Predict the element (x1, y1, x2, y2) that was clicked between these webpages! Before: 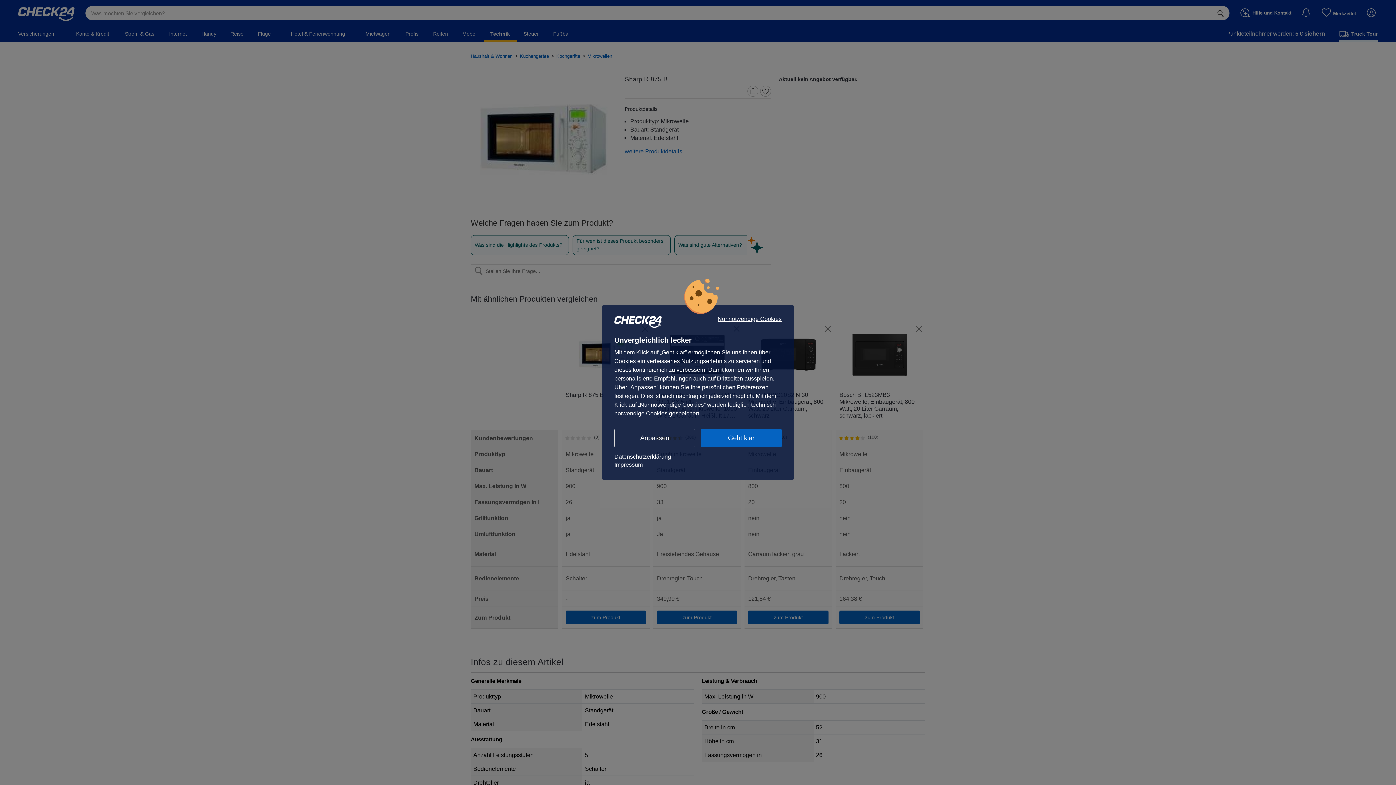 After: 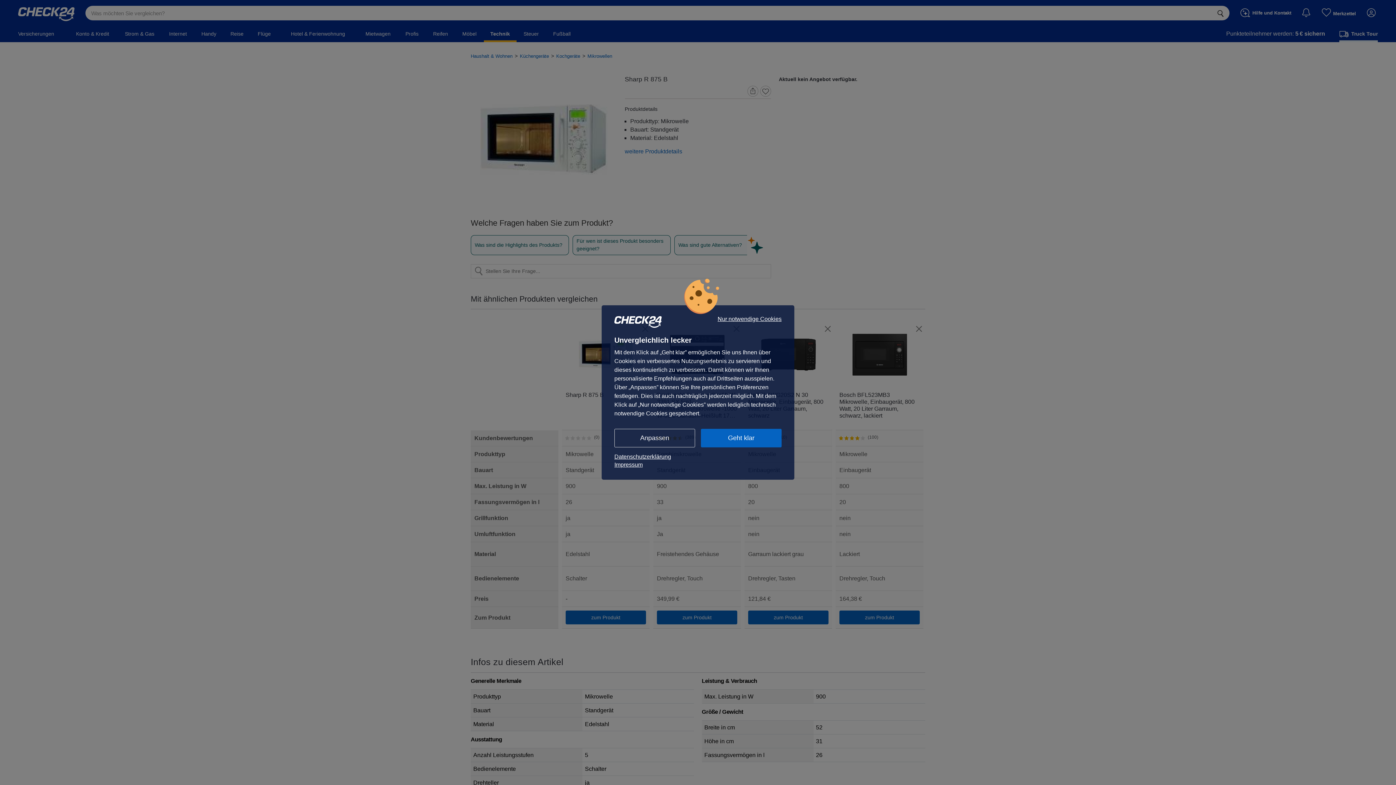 Action: bbox: (614, 453, 781, 461) label: Datenschutzerklärung